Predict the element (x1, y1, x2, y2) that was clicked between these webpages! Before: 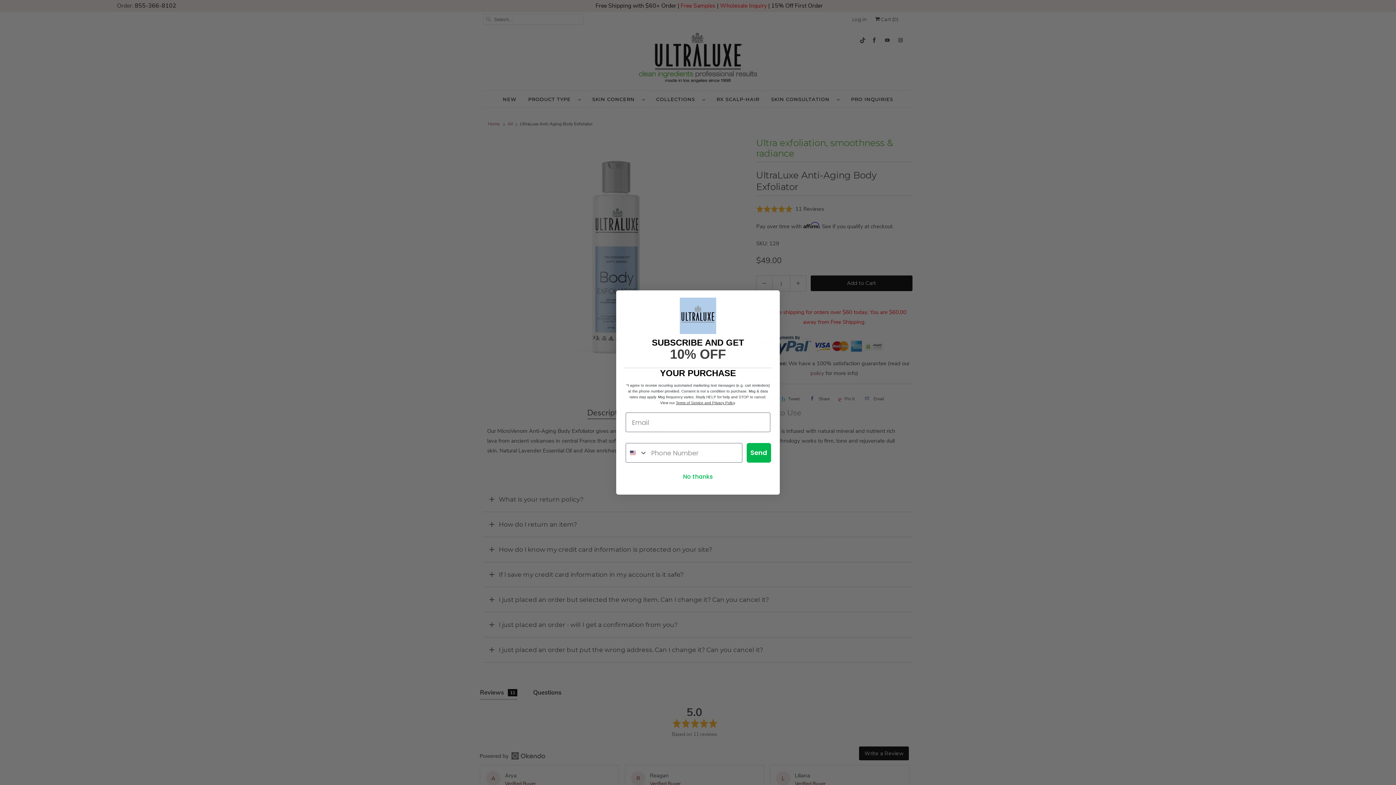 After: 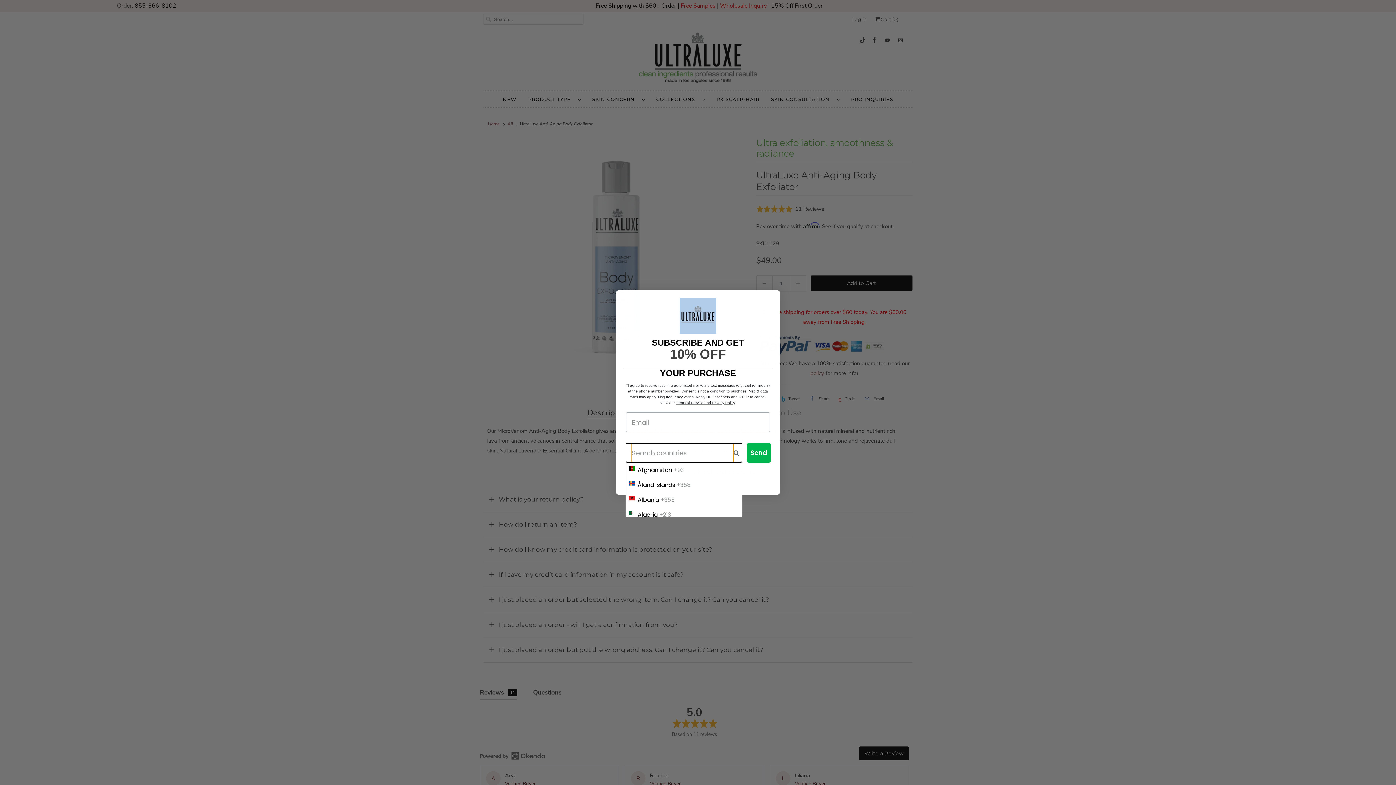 Action: label: Search Countries bbox: (626, 443, 647, 462)